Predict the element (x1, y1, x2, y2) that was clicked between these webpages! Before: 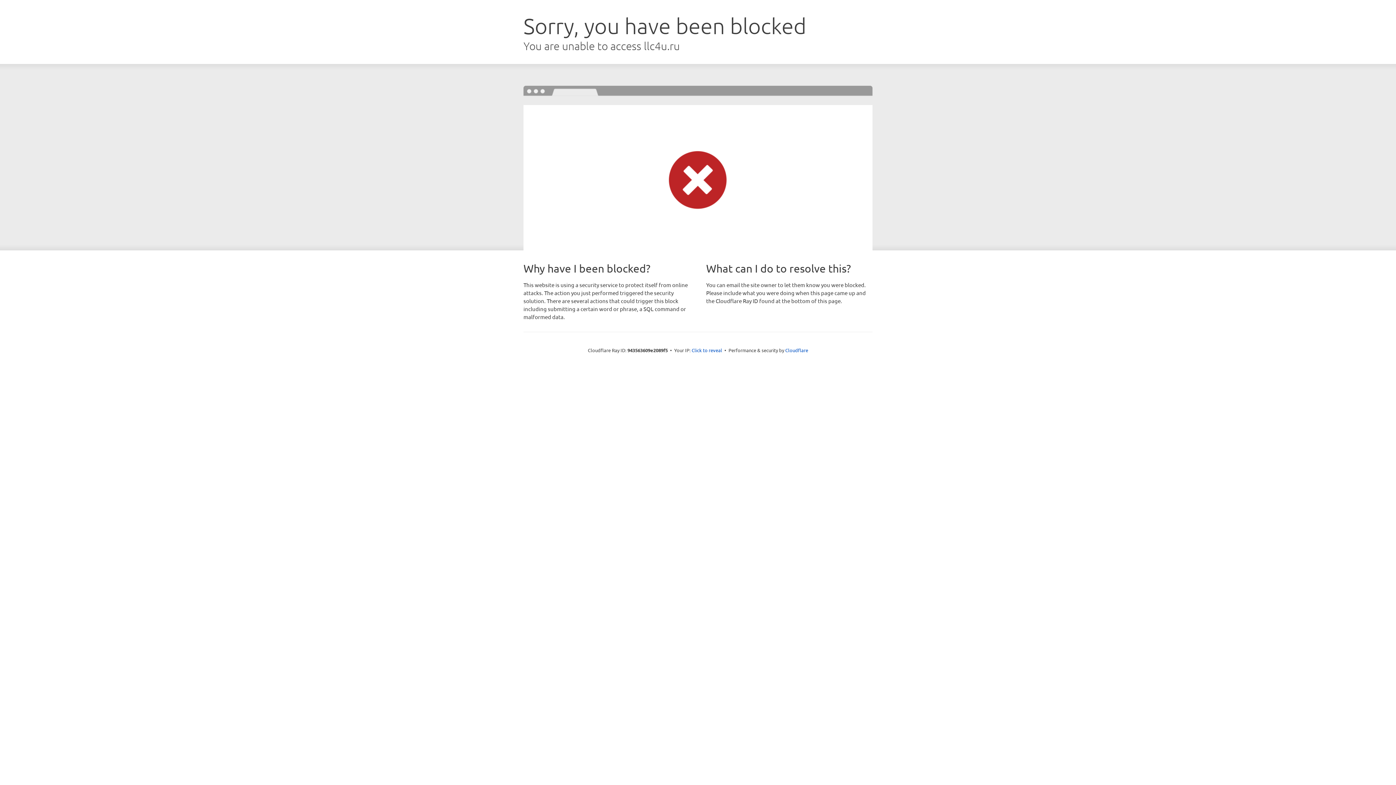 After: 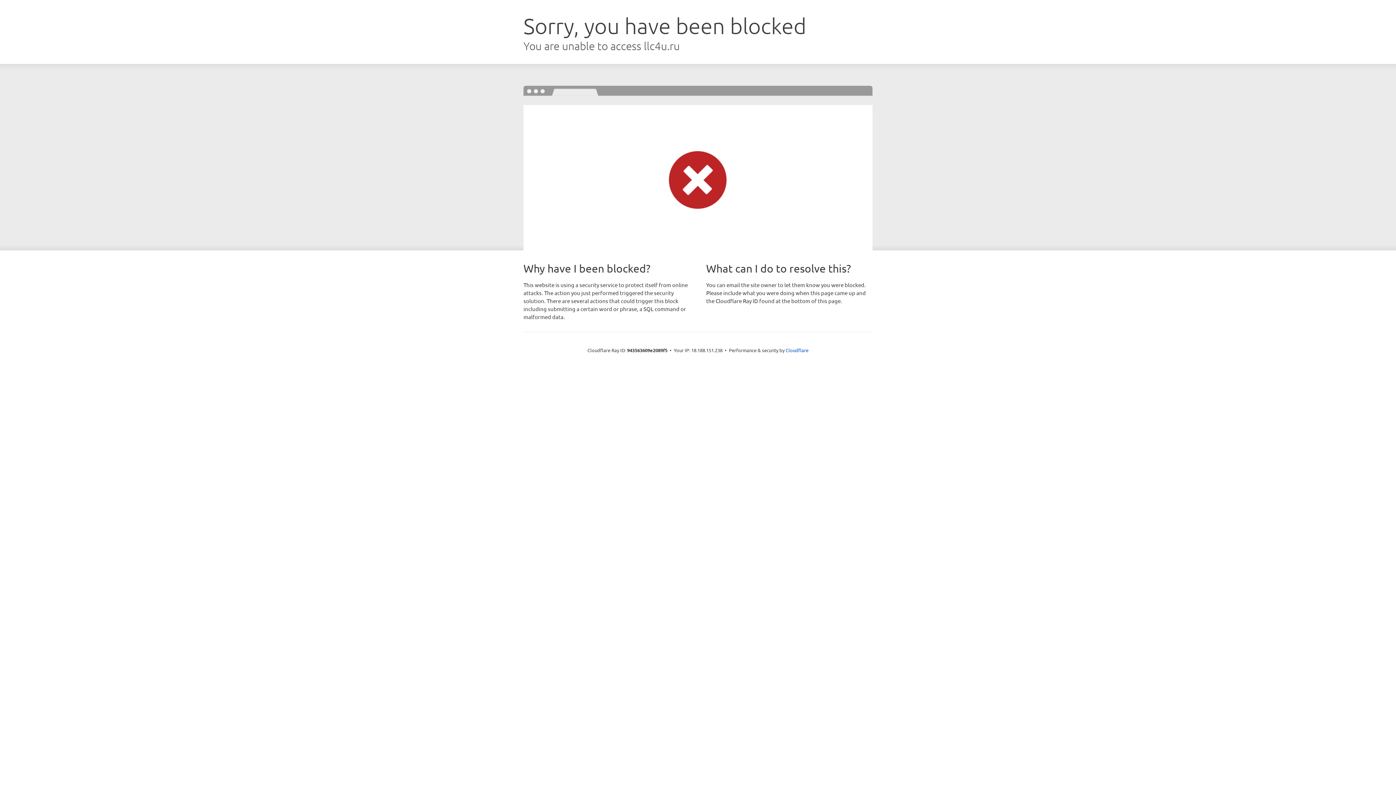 Action: bbox: (691, 346, 722, 353) label: Click to reveal